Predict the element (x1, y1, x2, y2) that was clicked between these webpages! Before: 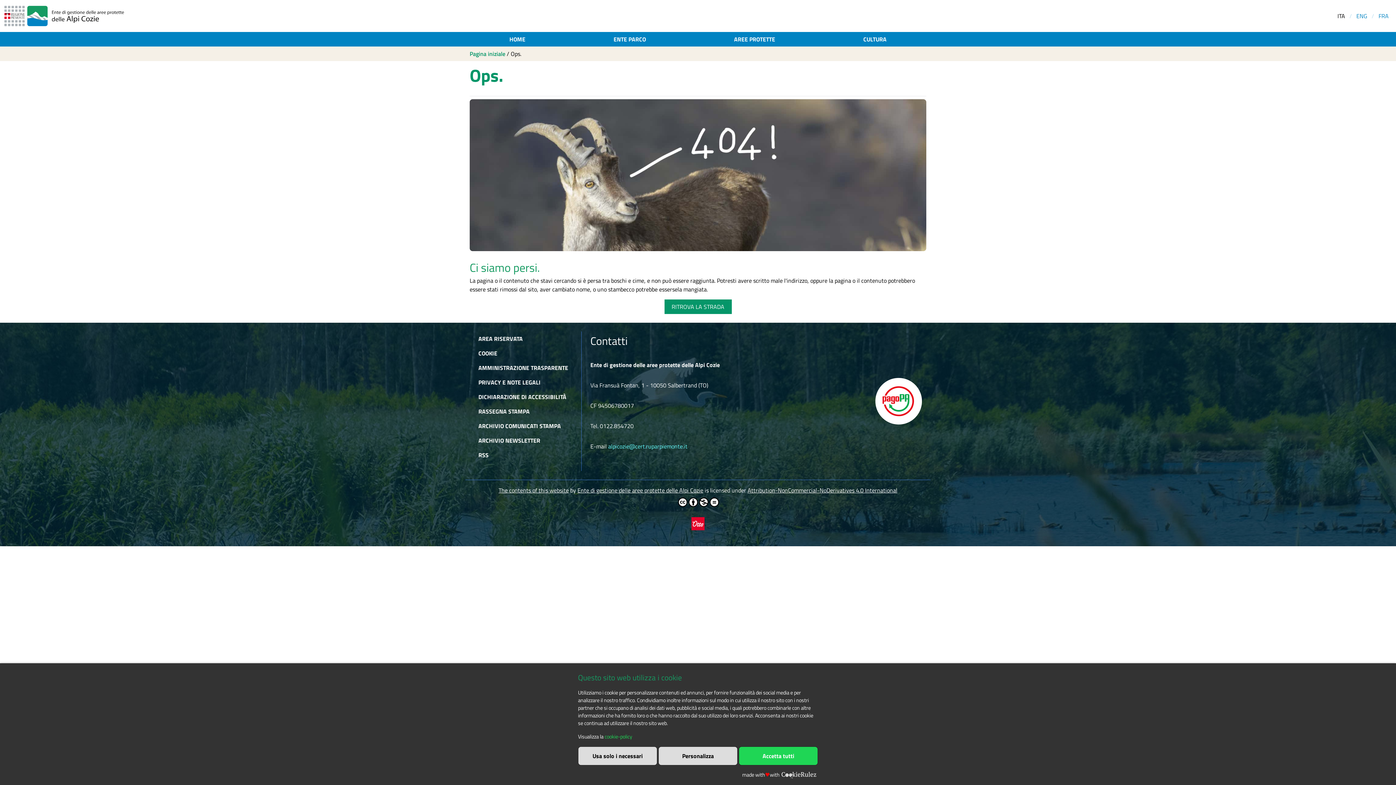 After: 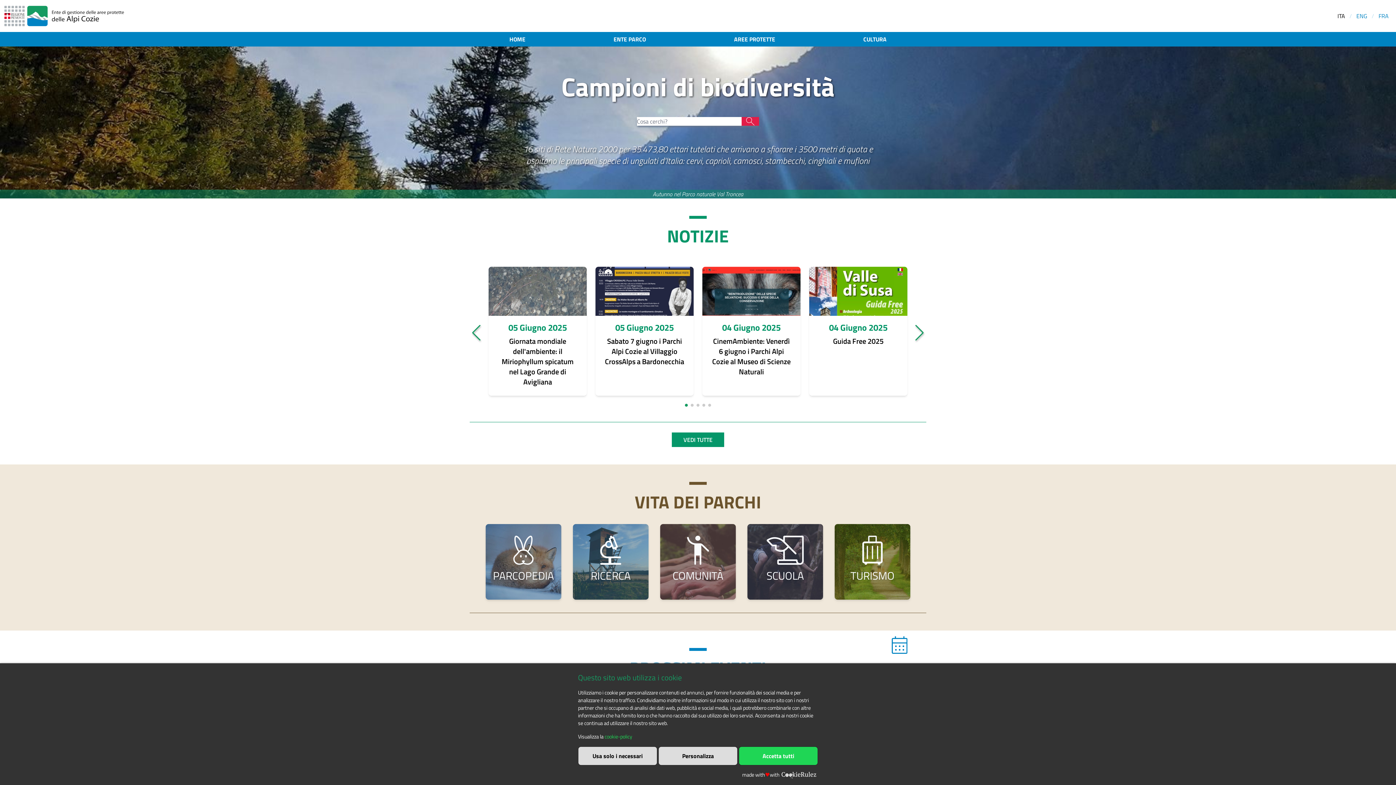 Action: bbox: (469, 49, 505, 58) label: Pagina iniziale